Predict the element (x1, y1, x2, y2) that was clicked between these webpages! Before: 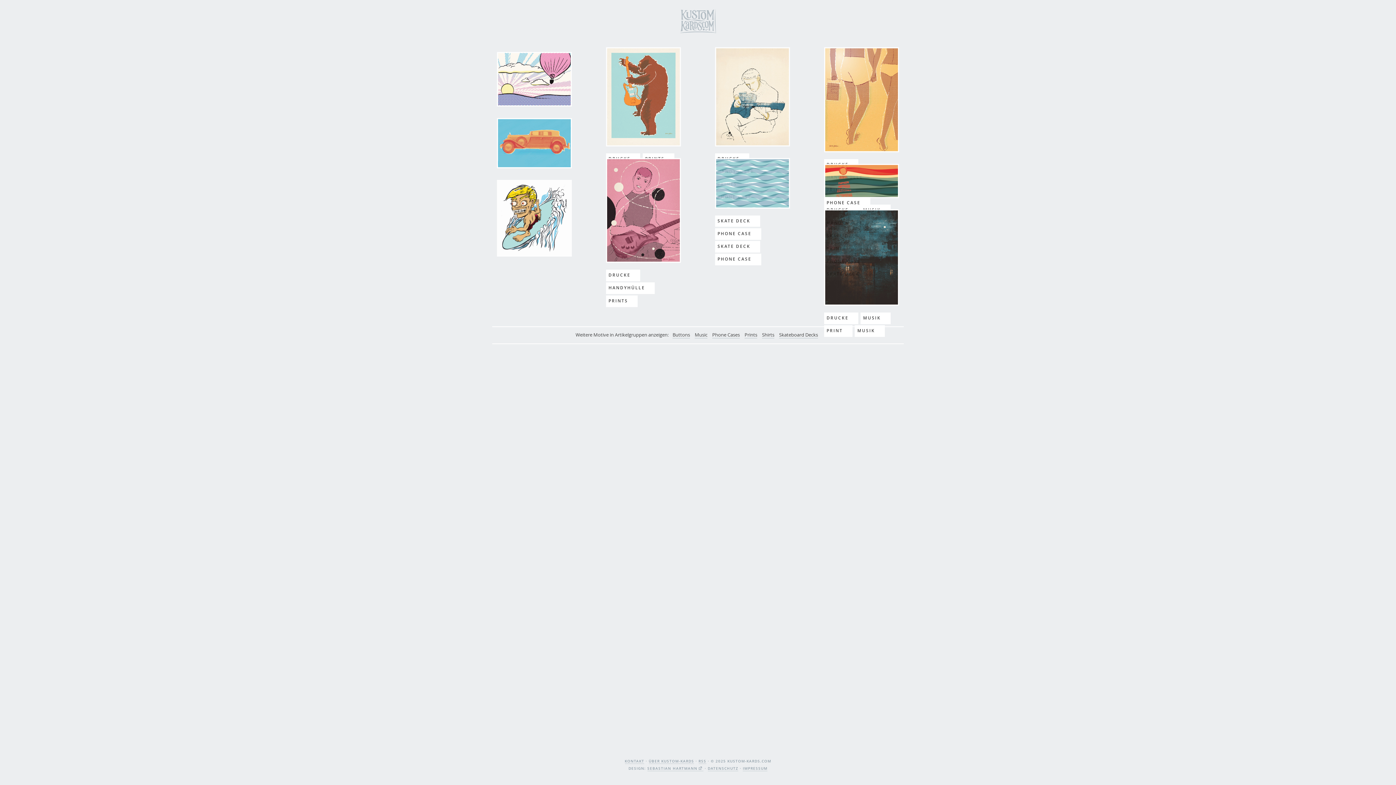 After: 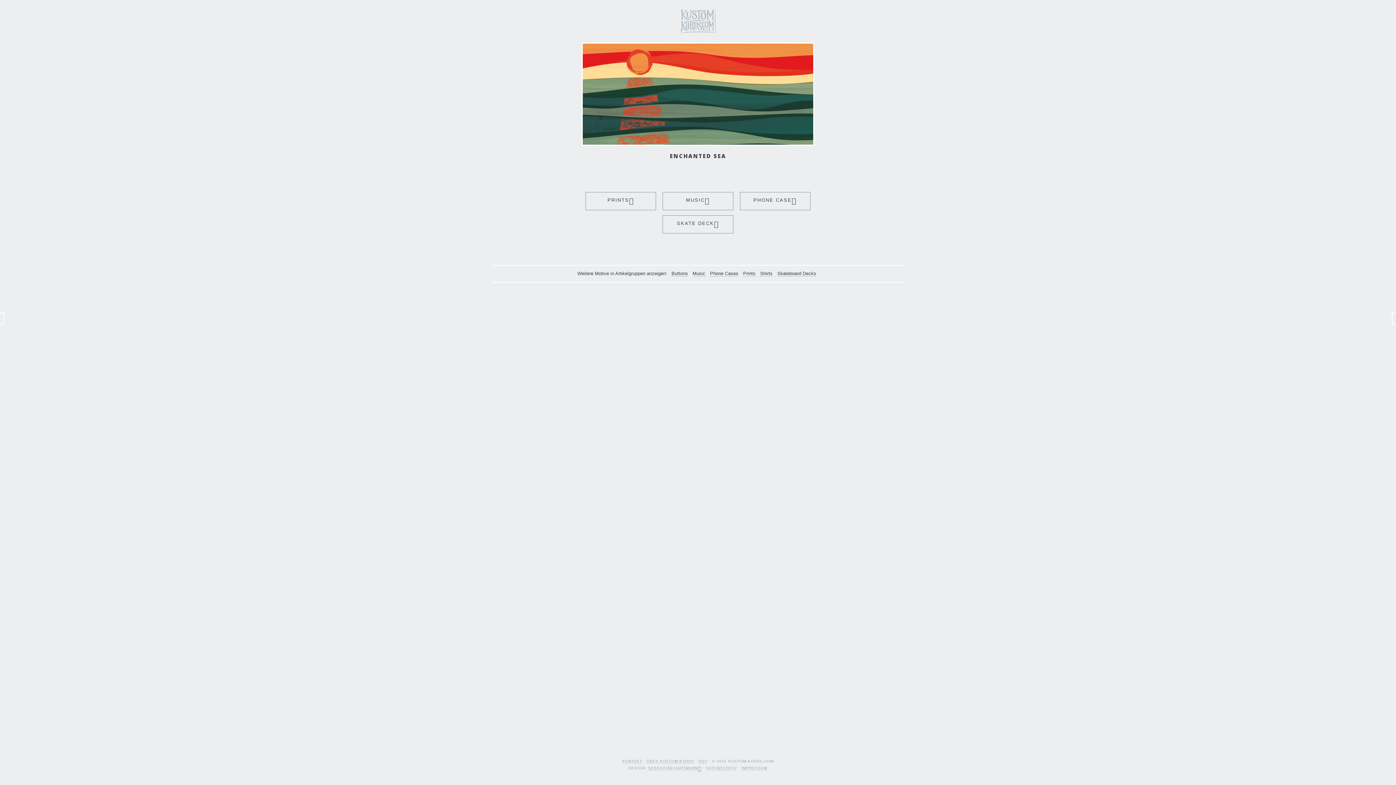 Action: bbox: (824, 163, 899, 204)